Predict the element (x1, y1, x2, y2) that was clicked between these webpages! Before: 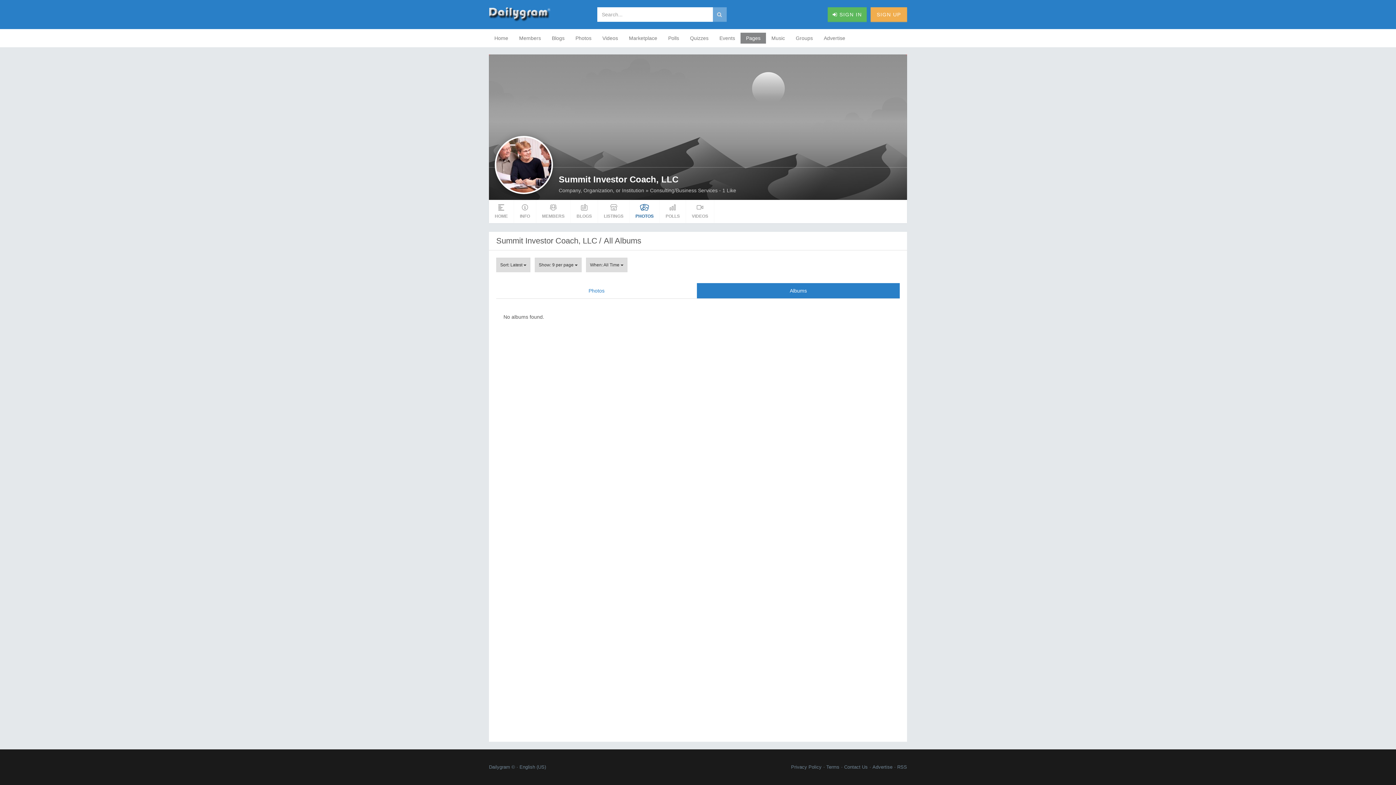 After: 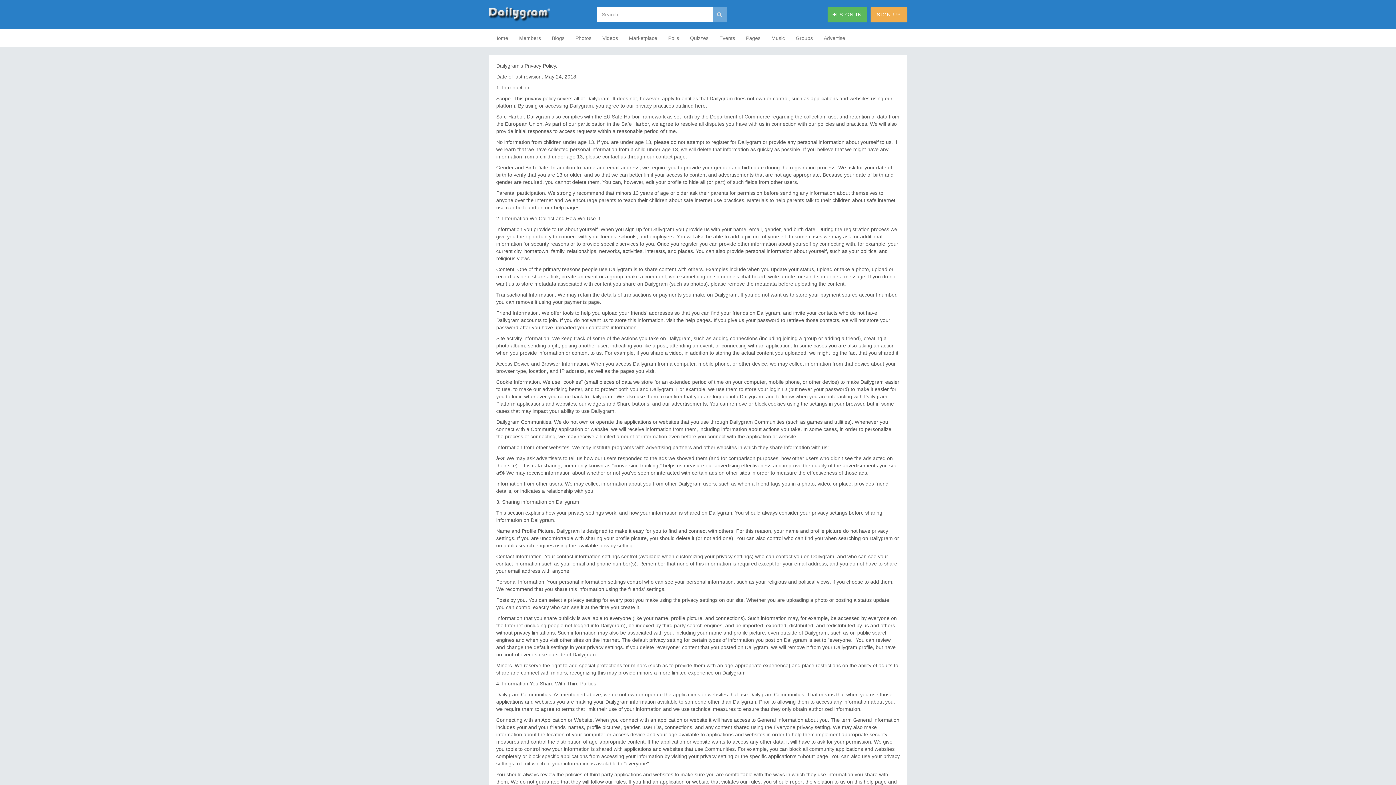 Action: bbox: (791, 764, 821, 770) label: Privacy Policy